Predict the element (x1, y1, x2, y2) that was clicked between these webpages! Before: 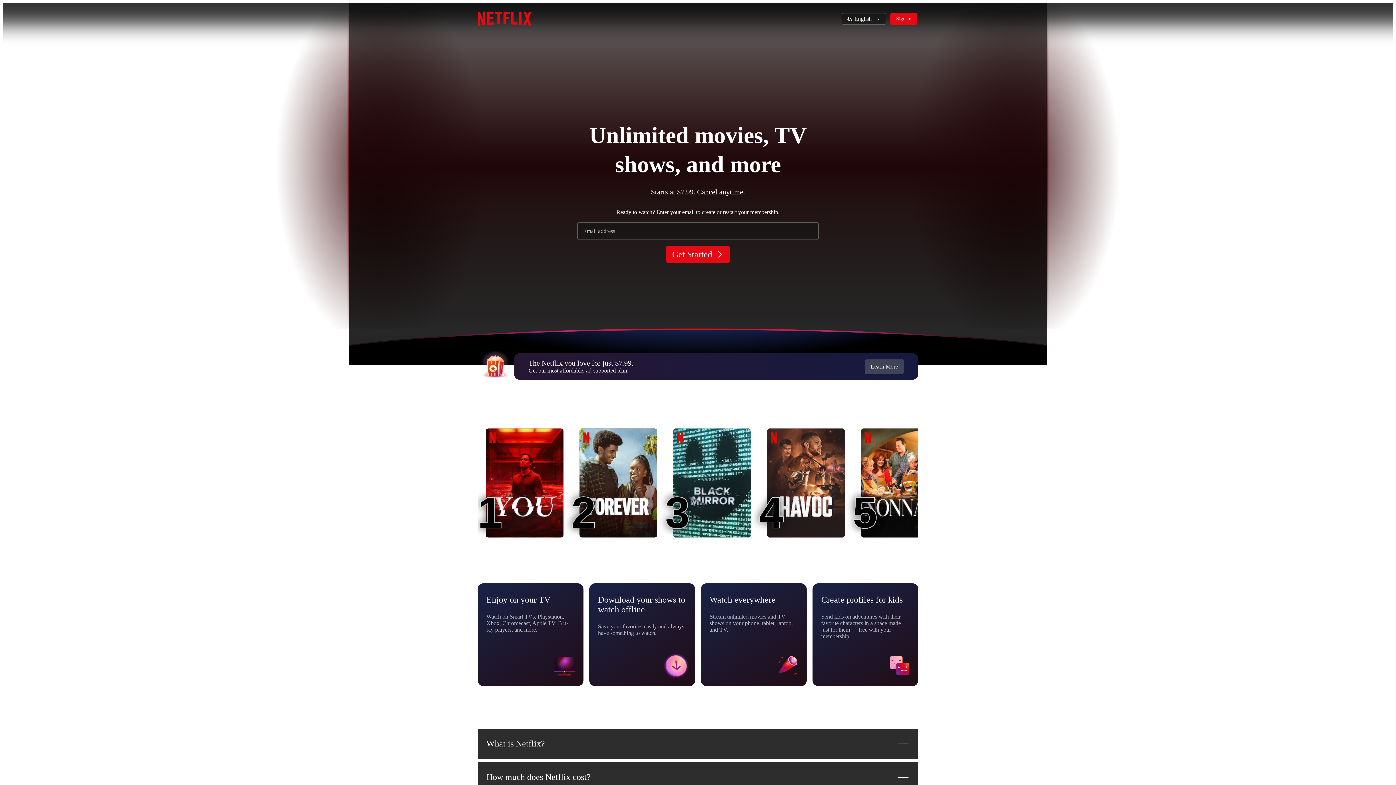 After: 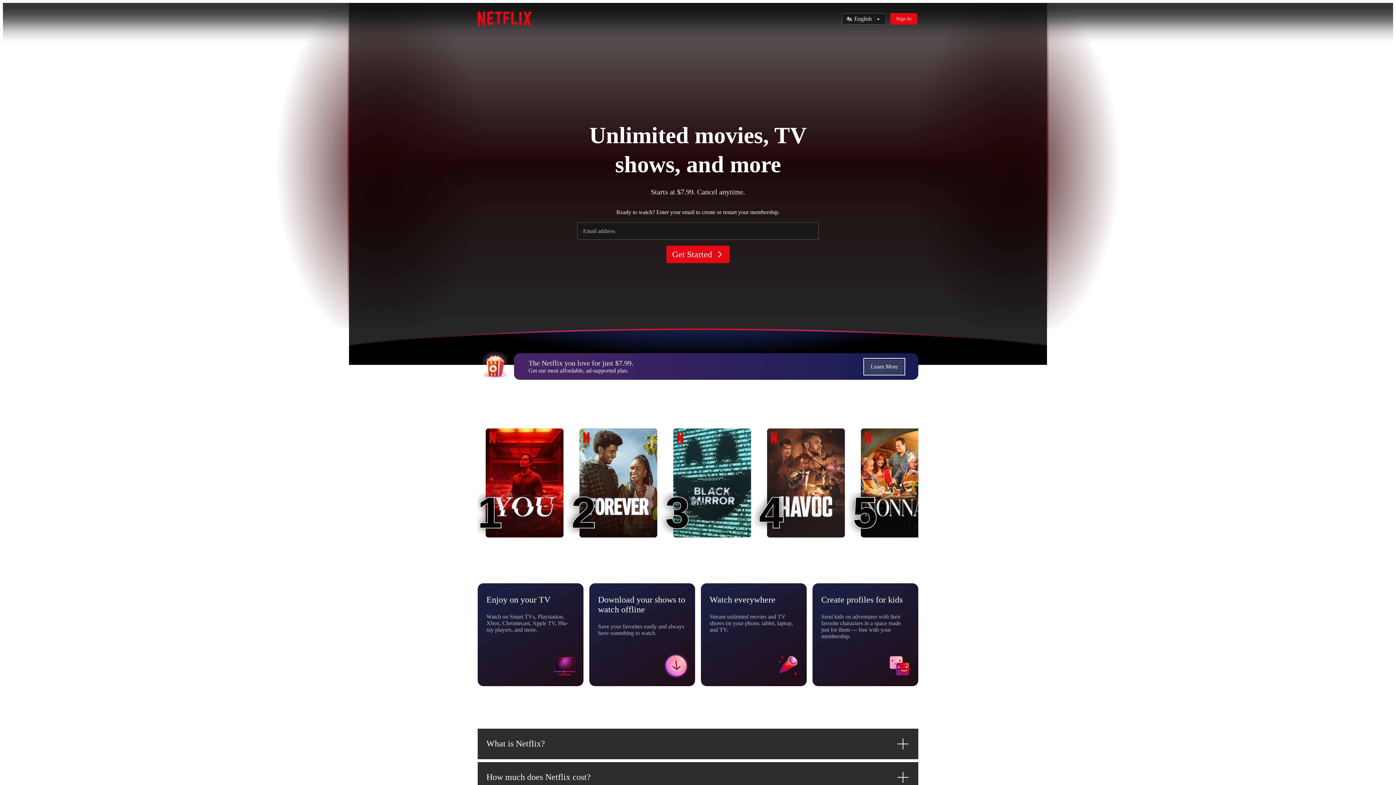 Action: bbox: (865, 359, 904, 374) label: Learn More